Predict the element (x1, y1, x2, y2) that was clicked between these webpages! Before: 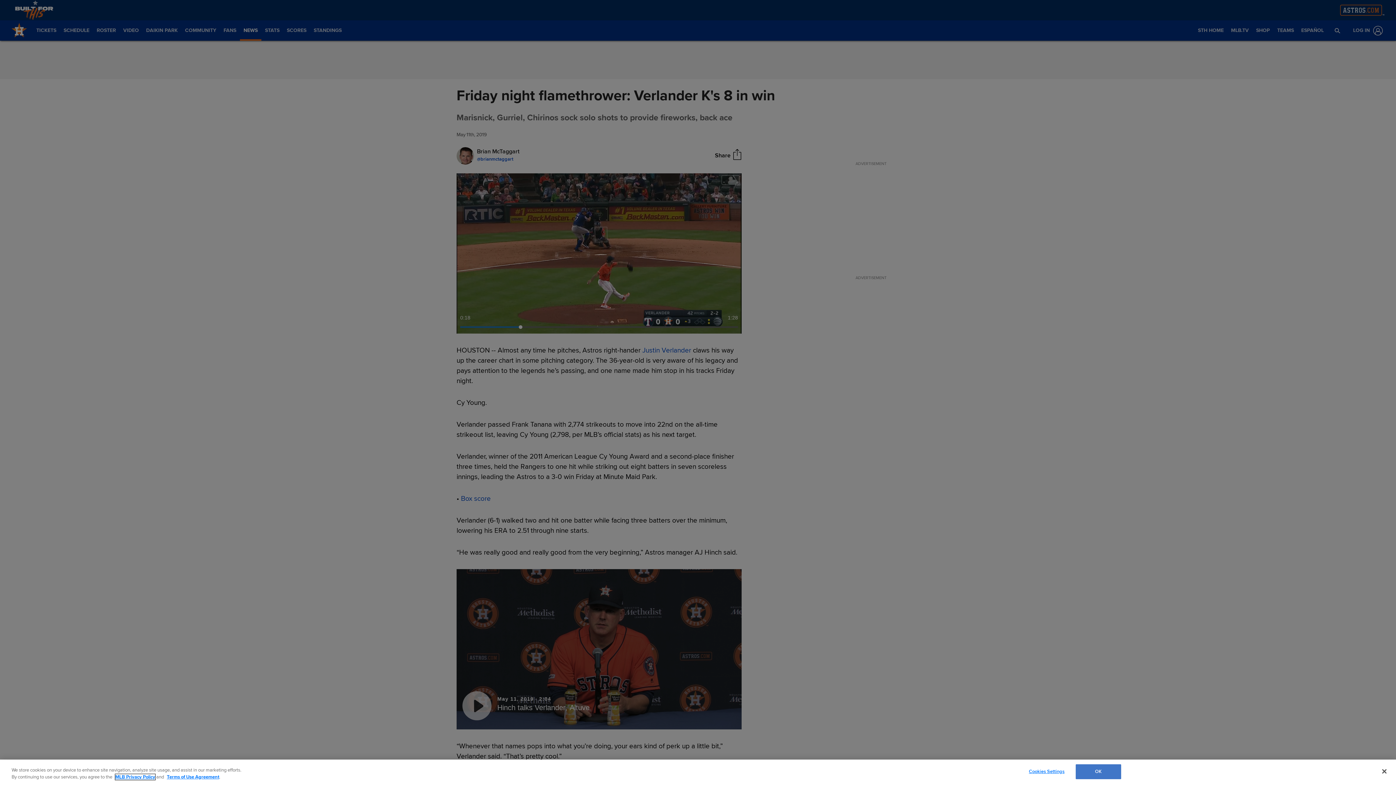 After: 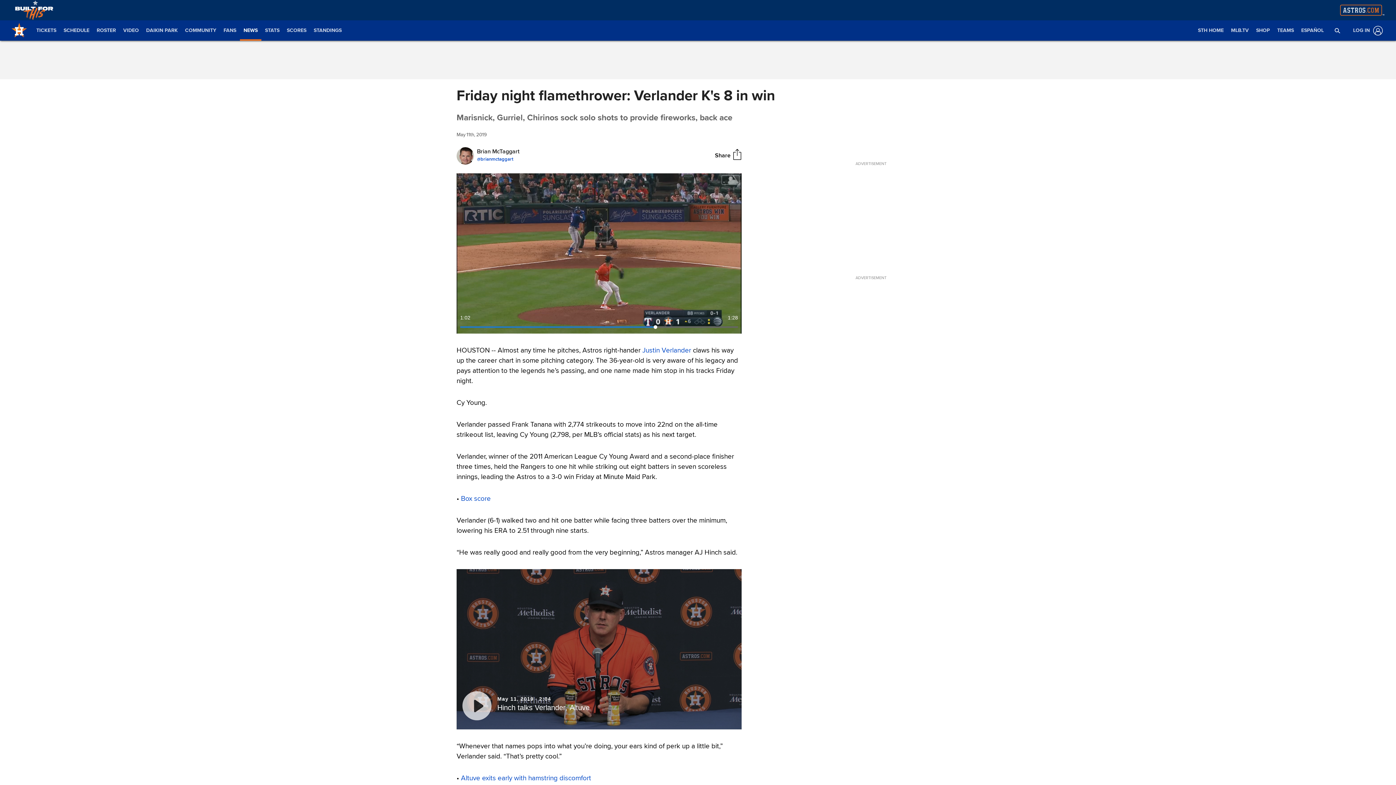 Action: bbox: (1376, 763, 1392, 779) label: Close